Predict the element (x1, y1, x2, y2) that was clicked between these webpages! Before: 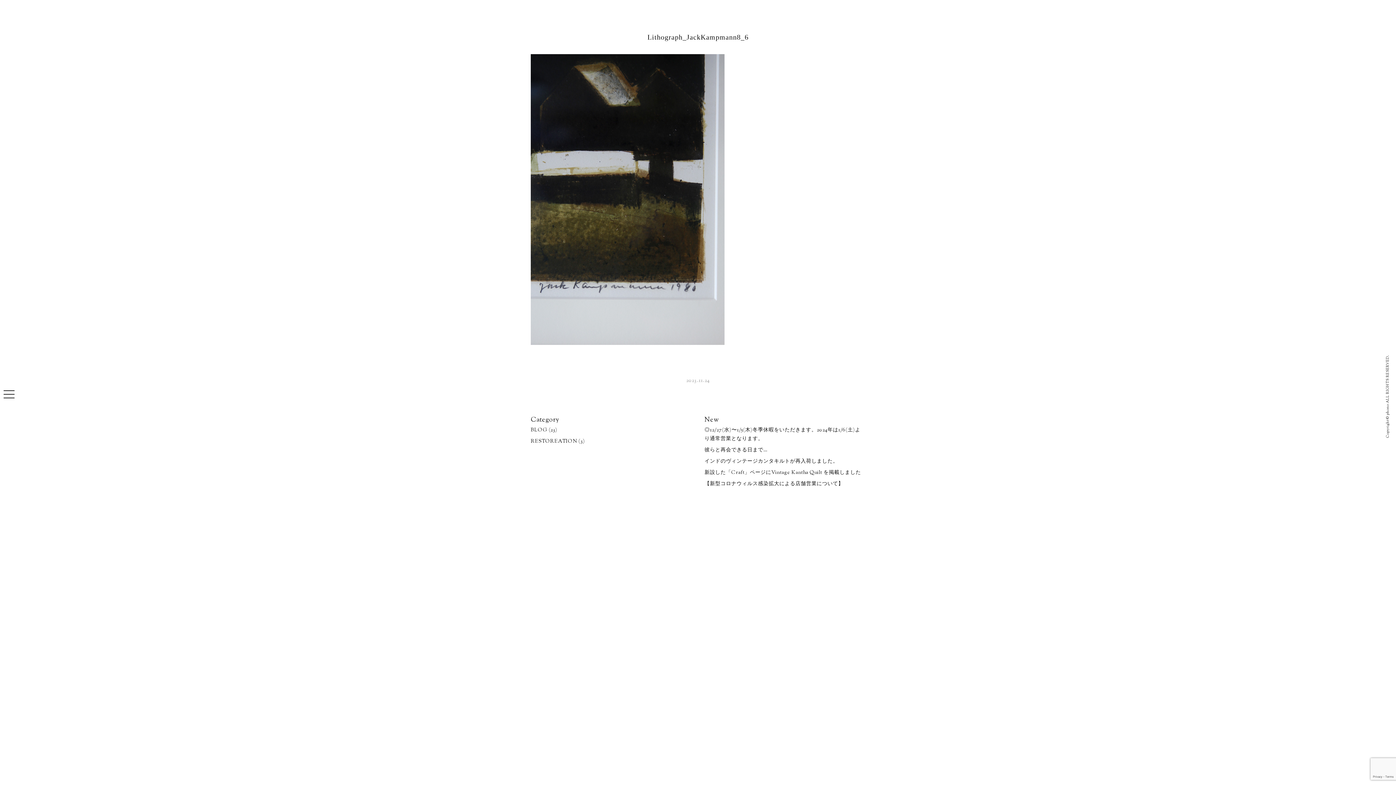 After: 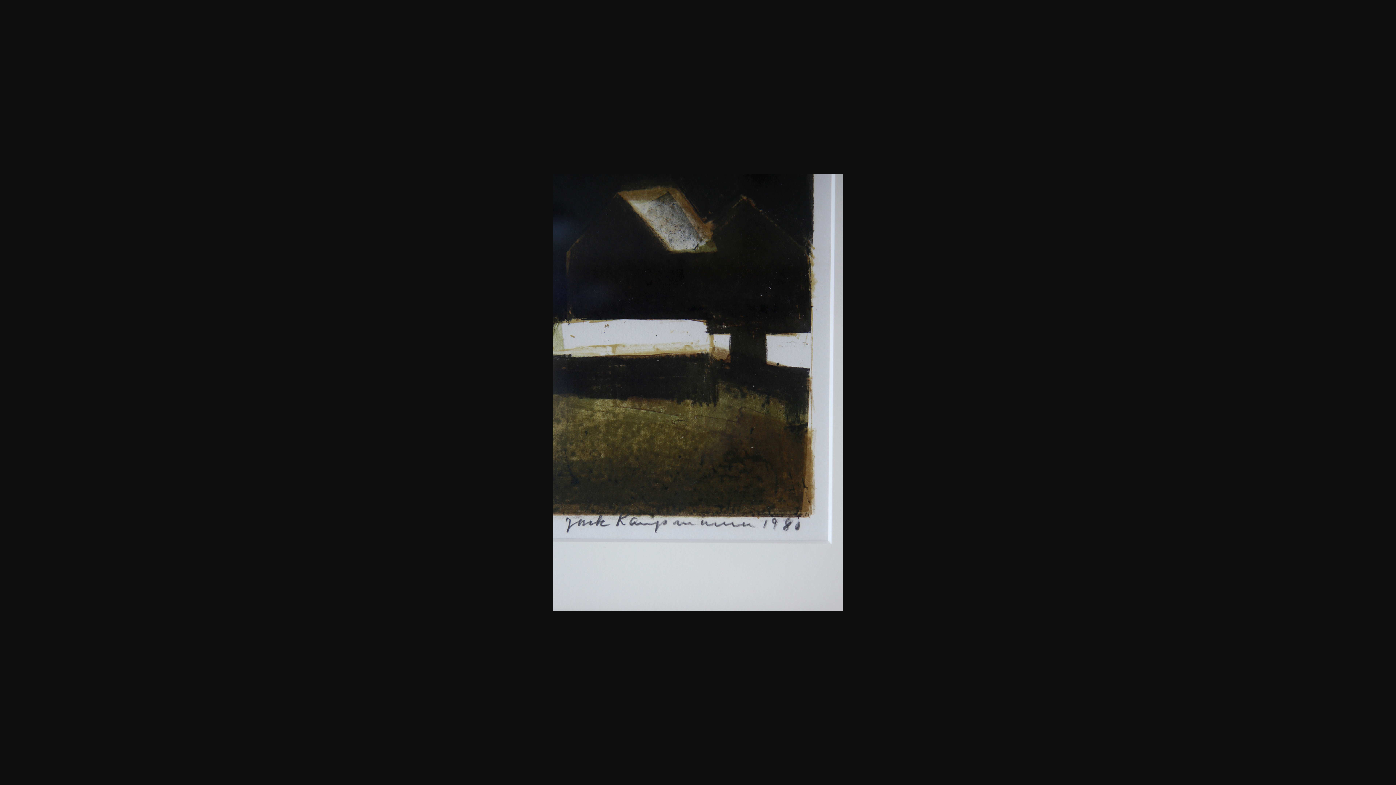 Action: bbox: (530, 347, 724, 353)